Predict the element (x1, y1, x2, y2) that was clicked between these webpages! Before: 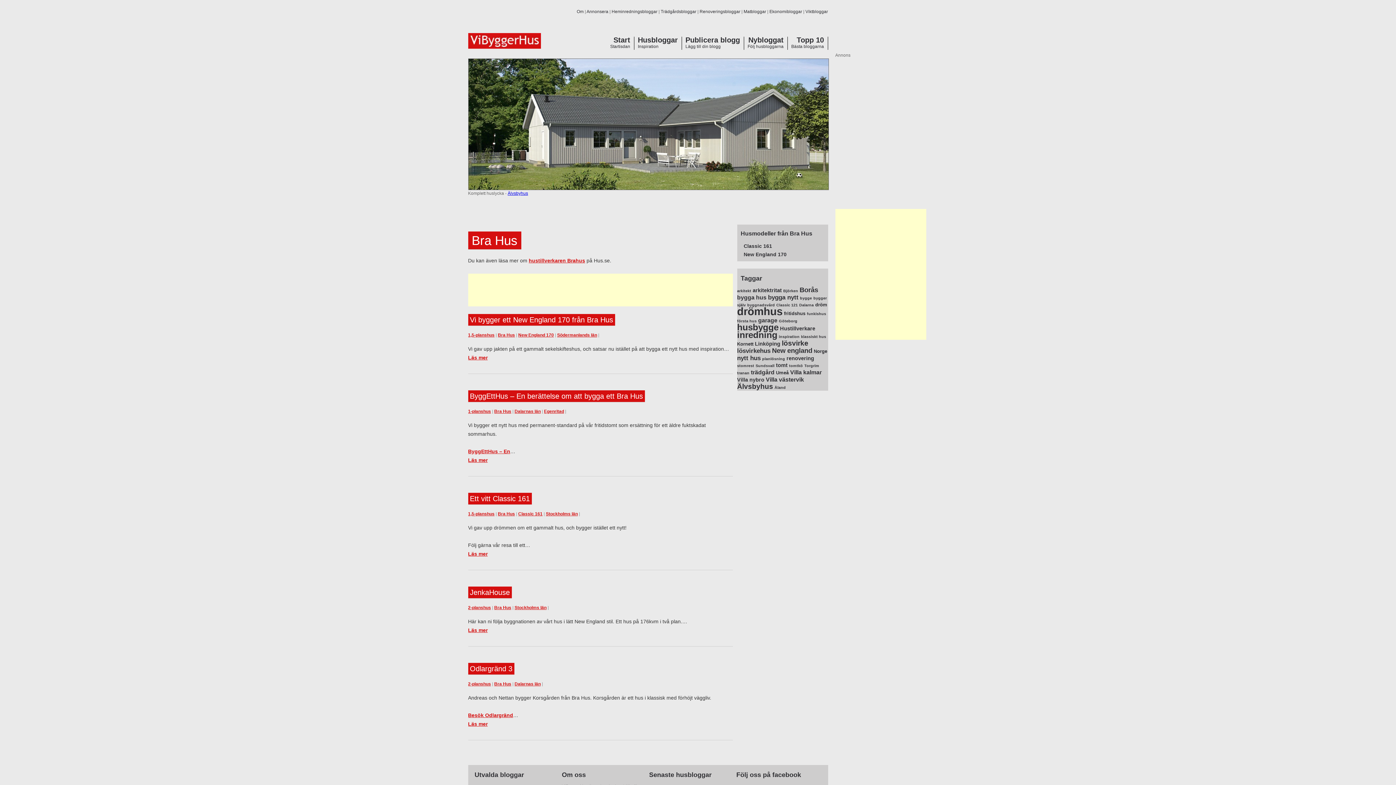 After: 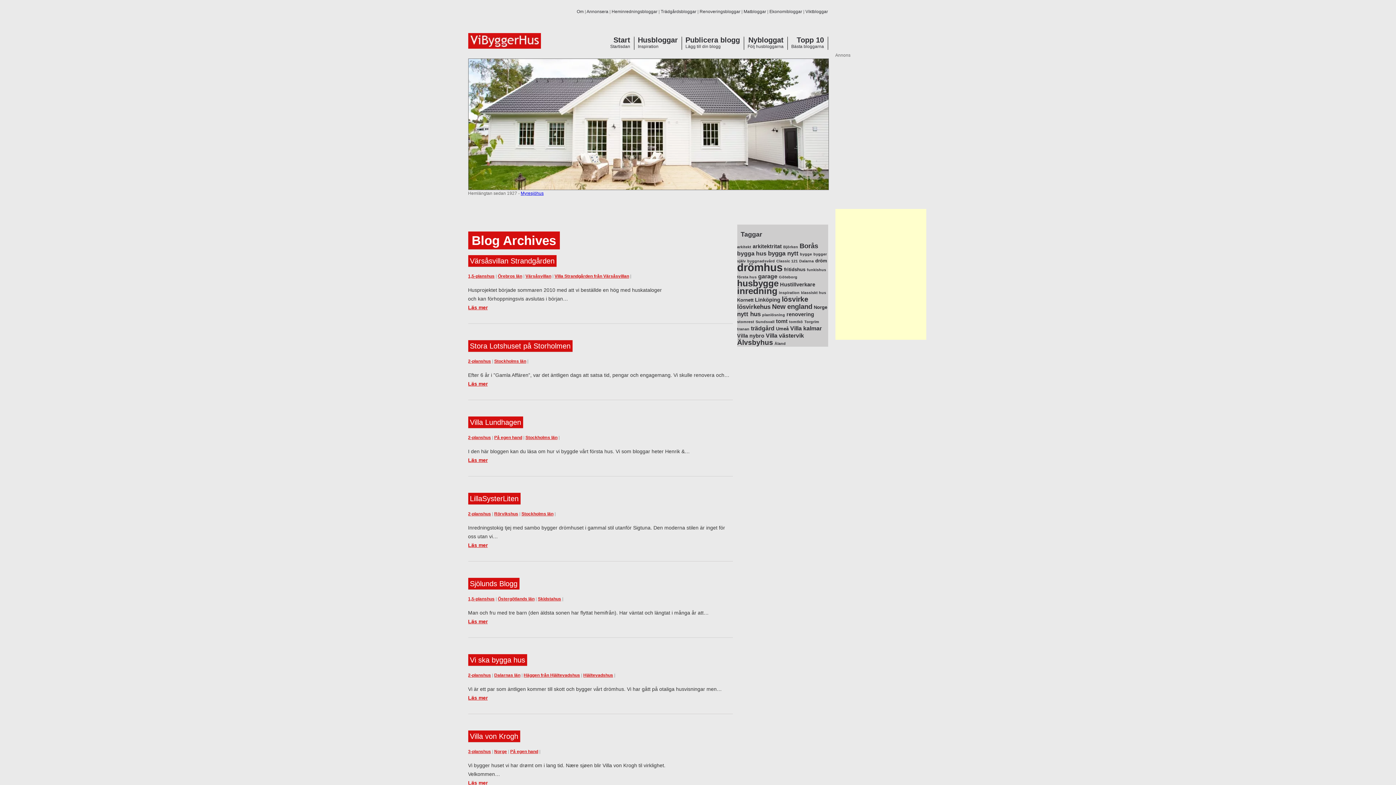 Action: label: drömhus (28 objekt) bbox: (737, 305, 782, 317)